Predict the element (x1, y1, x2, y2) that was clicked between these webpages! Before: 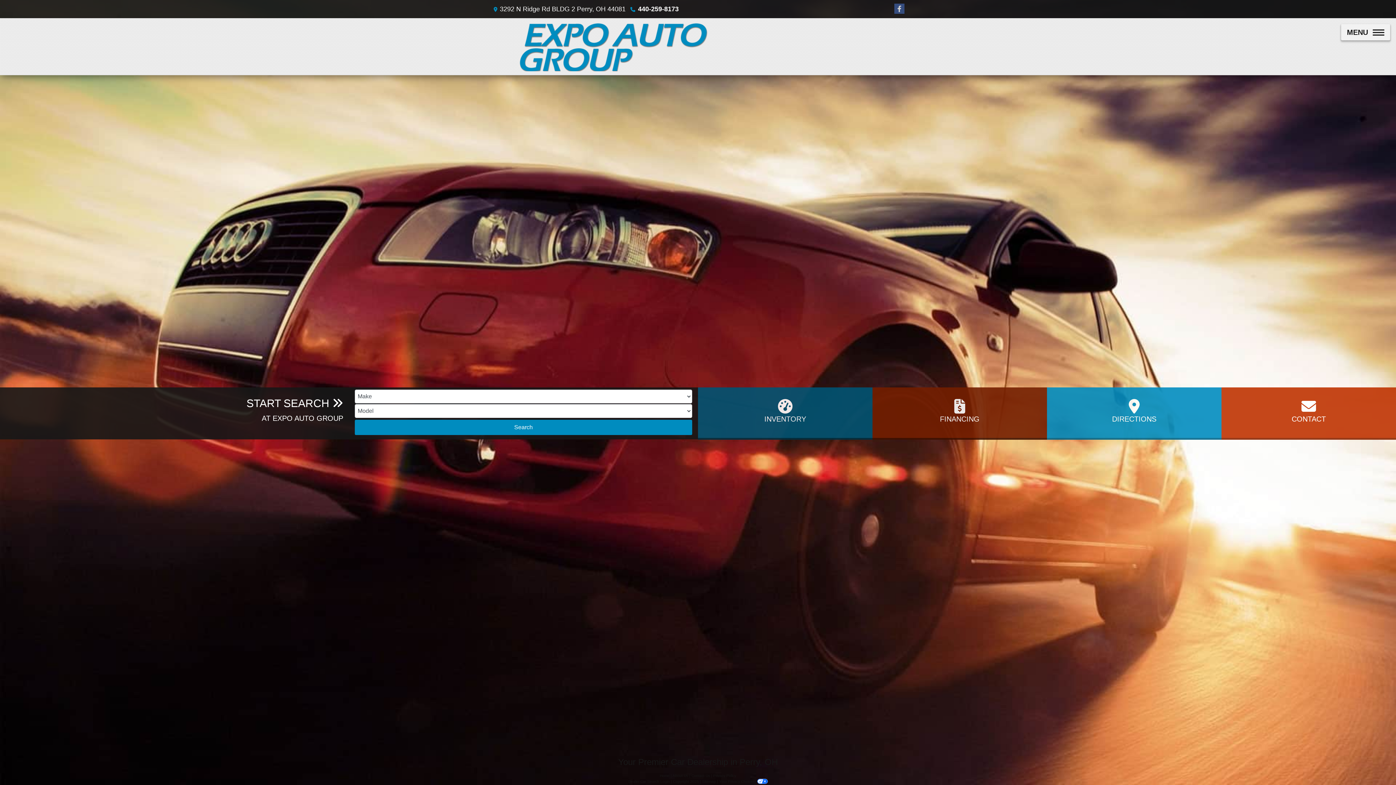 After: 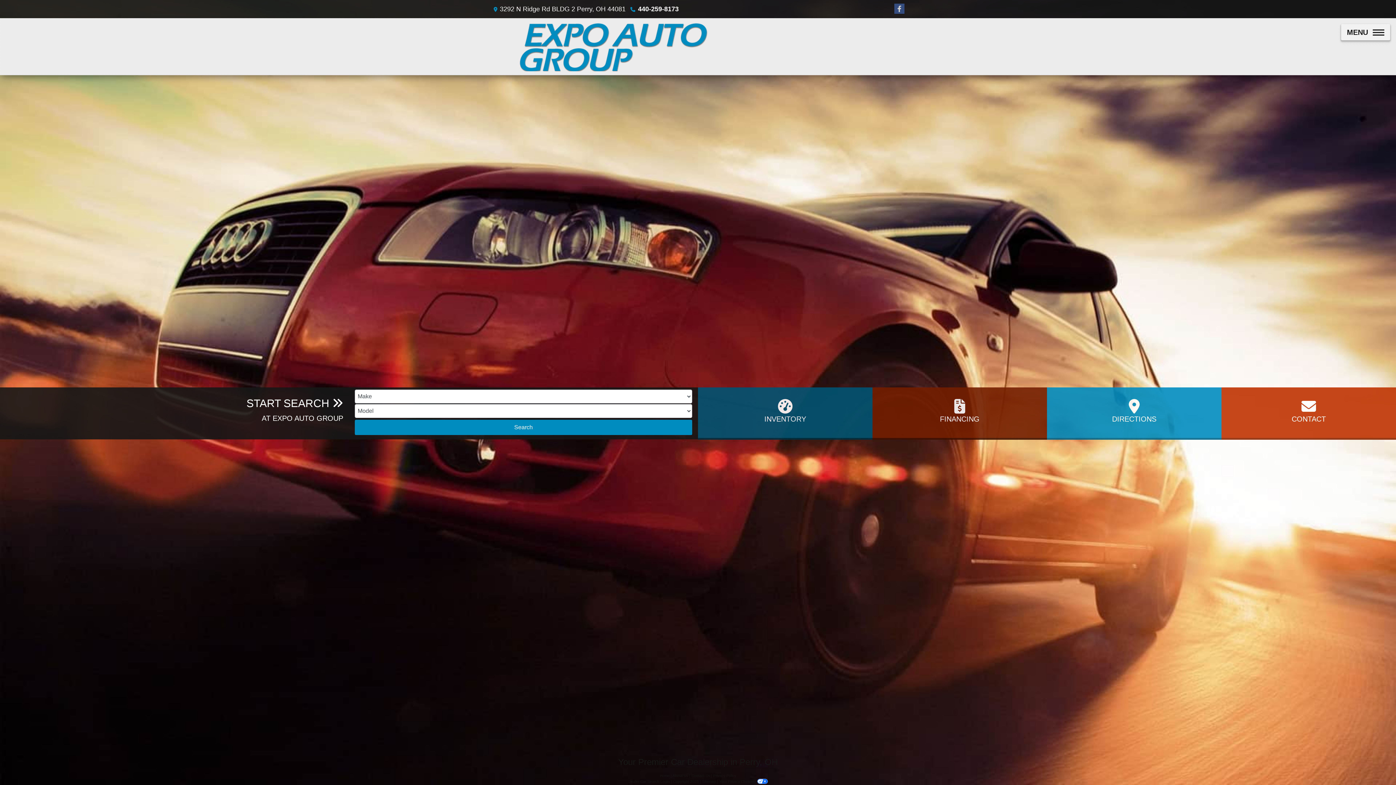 Action: label: 440-259-8173 bbox: (638, 5, 678, 12)